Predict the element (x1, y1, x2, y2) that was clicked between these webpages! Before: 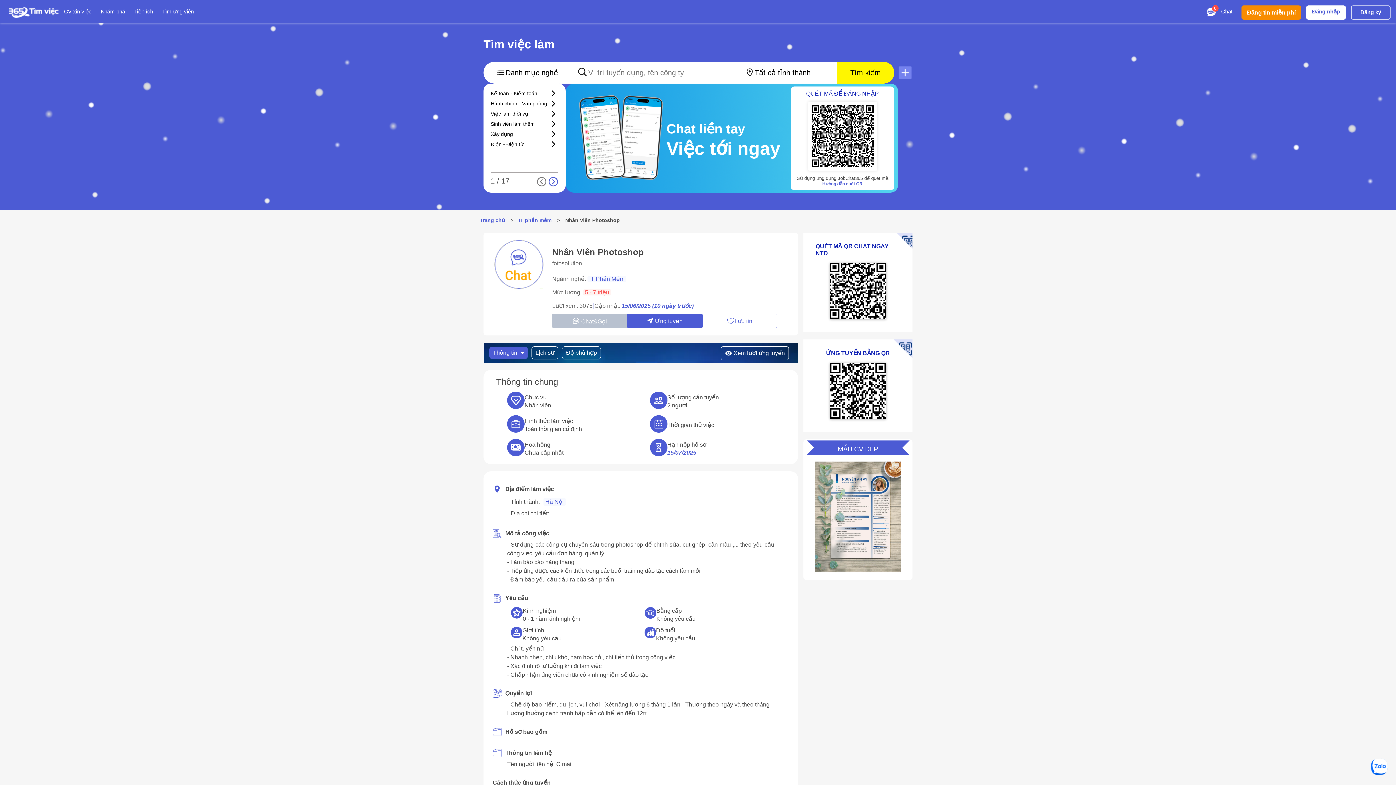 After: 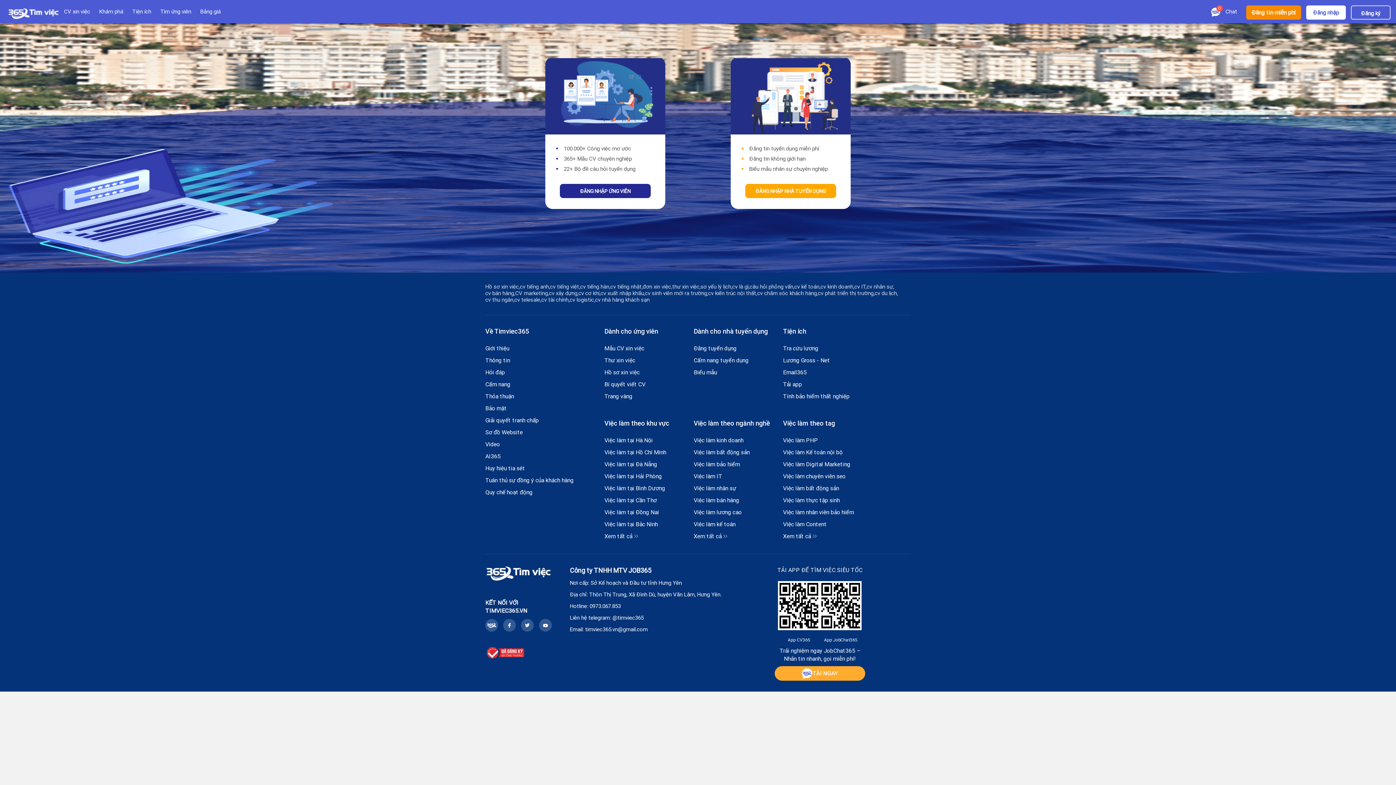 Action: label: Đăng nhập bbox: (1306, 5, 1346, 17)